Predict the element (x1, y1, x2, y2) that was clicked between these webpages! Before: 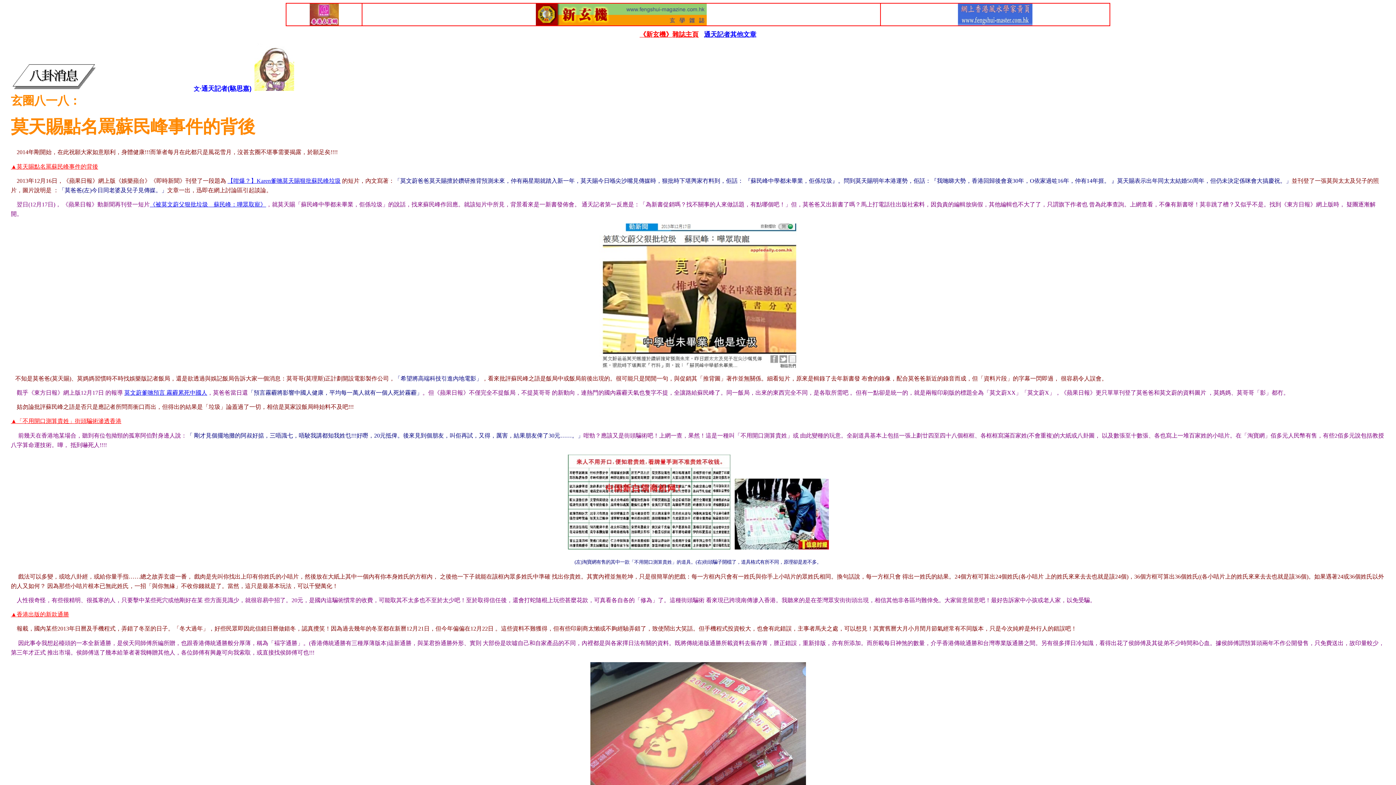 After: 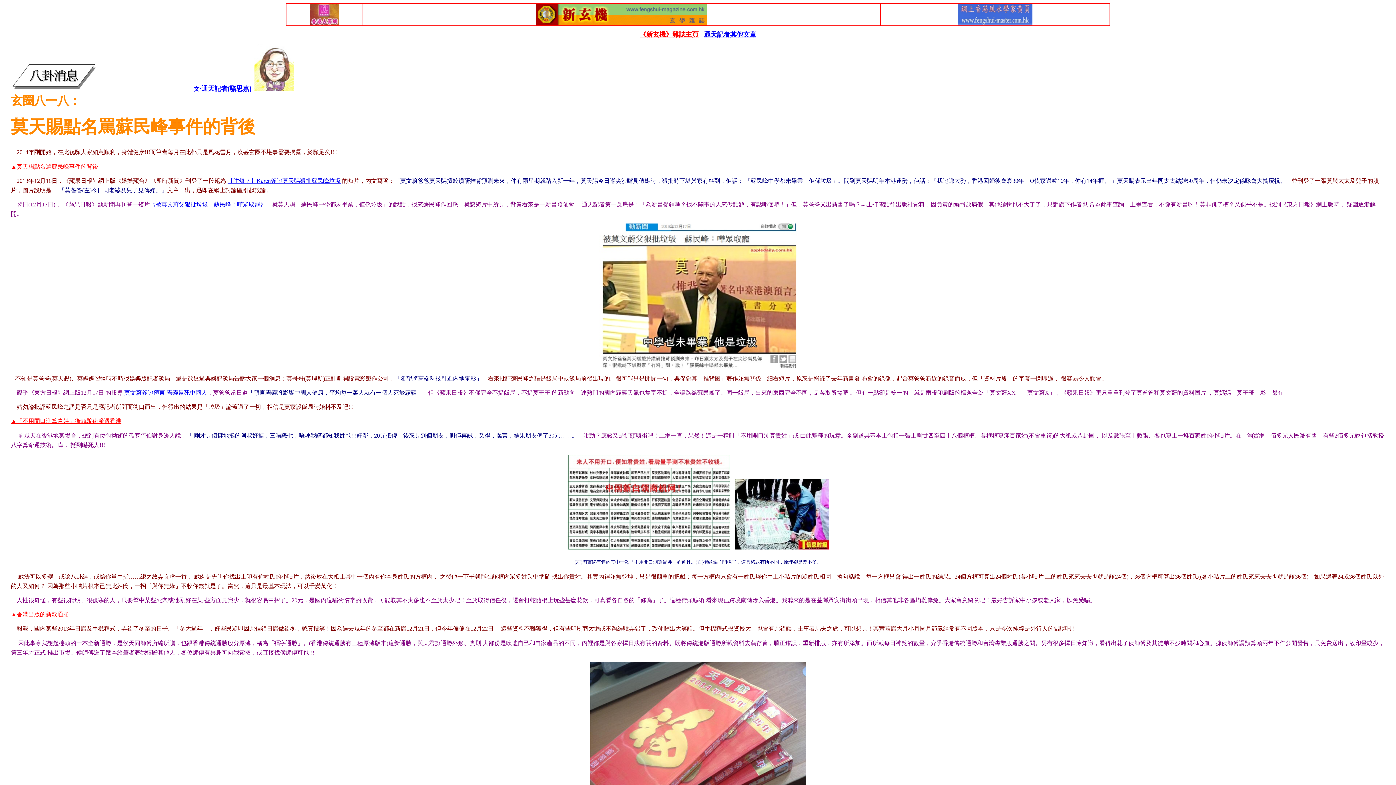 Action: bbox: (227, 177, 340, 183) label: 【咁爆？】Karen爹哋莫天賜狠批蘇民峰垃圾